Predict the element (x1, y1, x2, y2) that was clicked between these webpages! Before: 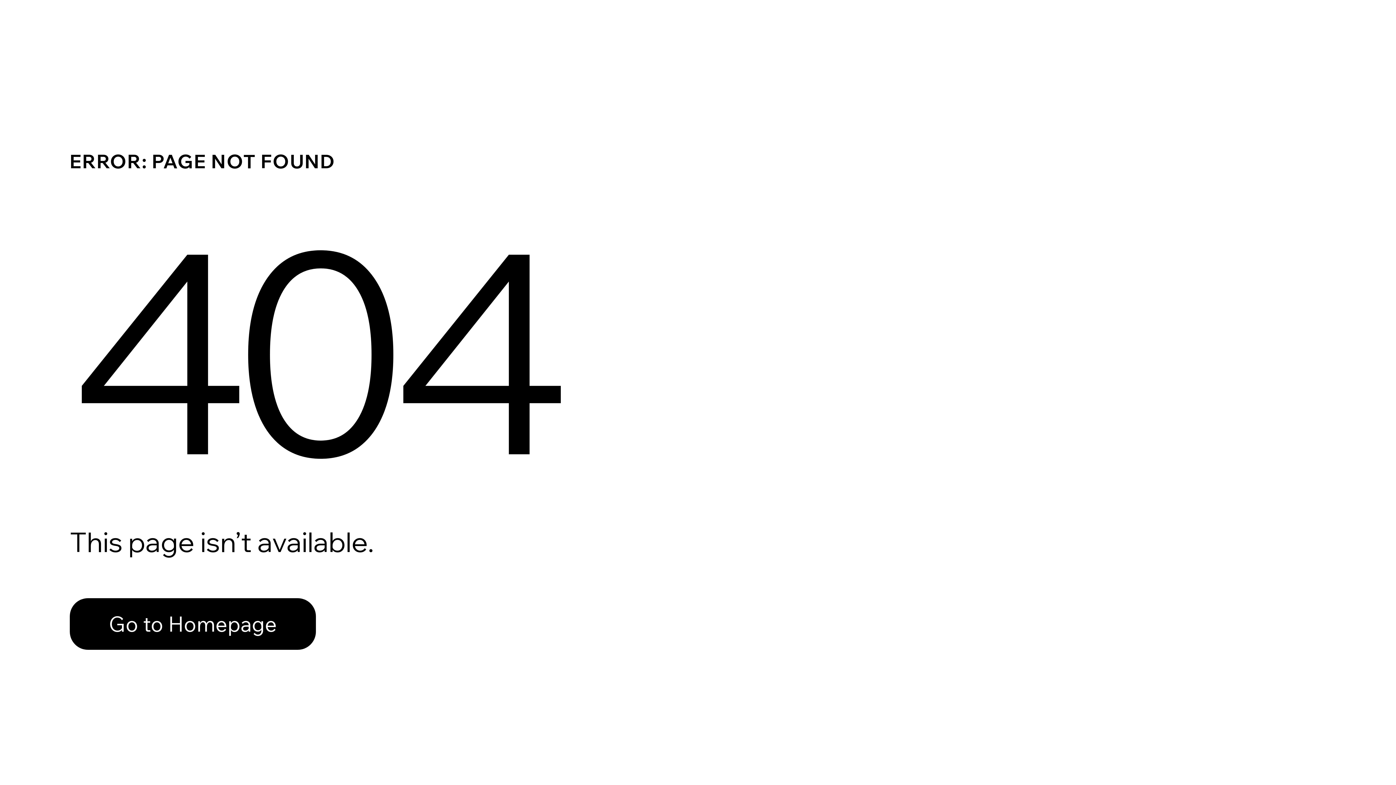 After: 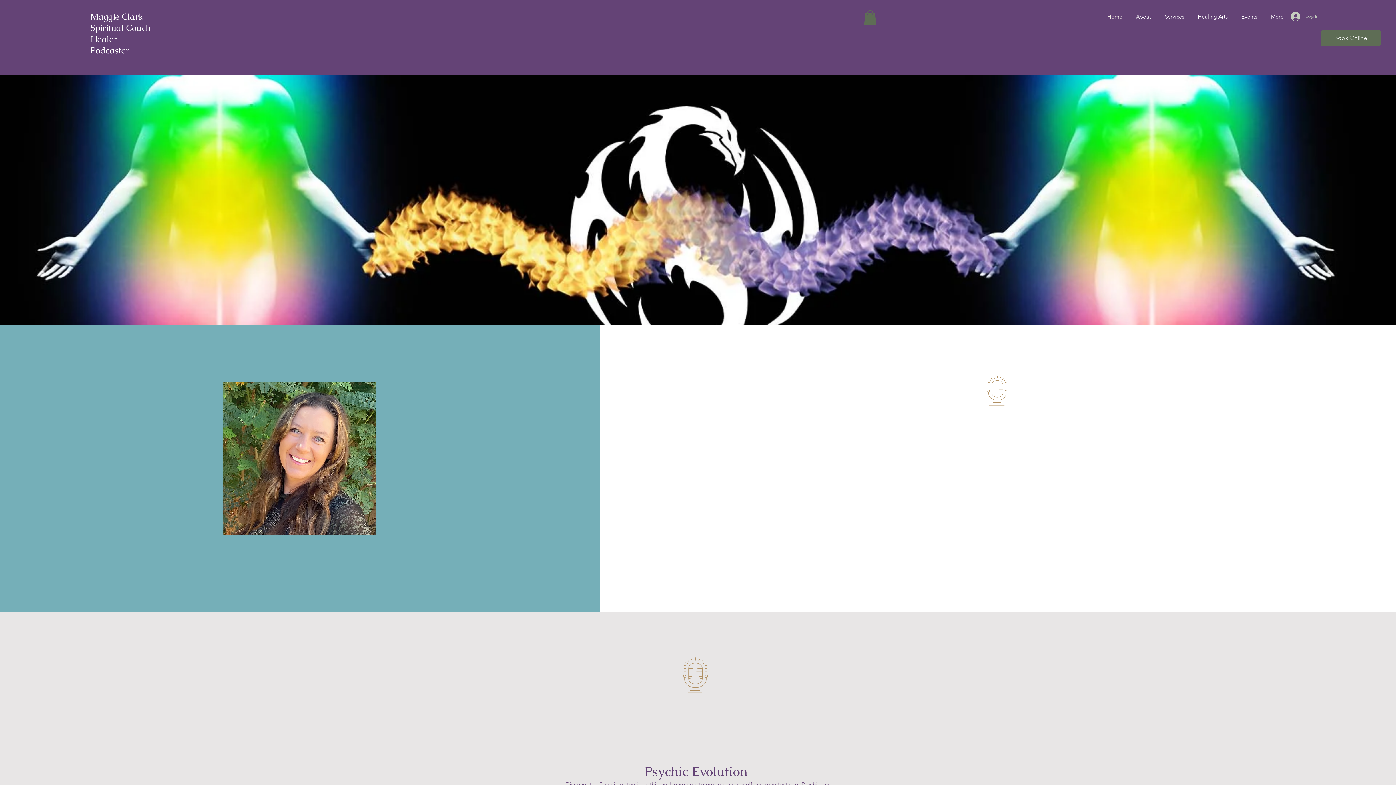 Action: label: Go to Homepage bbox: (69, 598, 316, 650)